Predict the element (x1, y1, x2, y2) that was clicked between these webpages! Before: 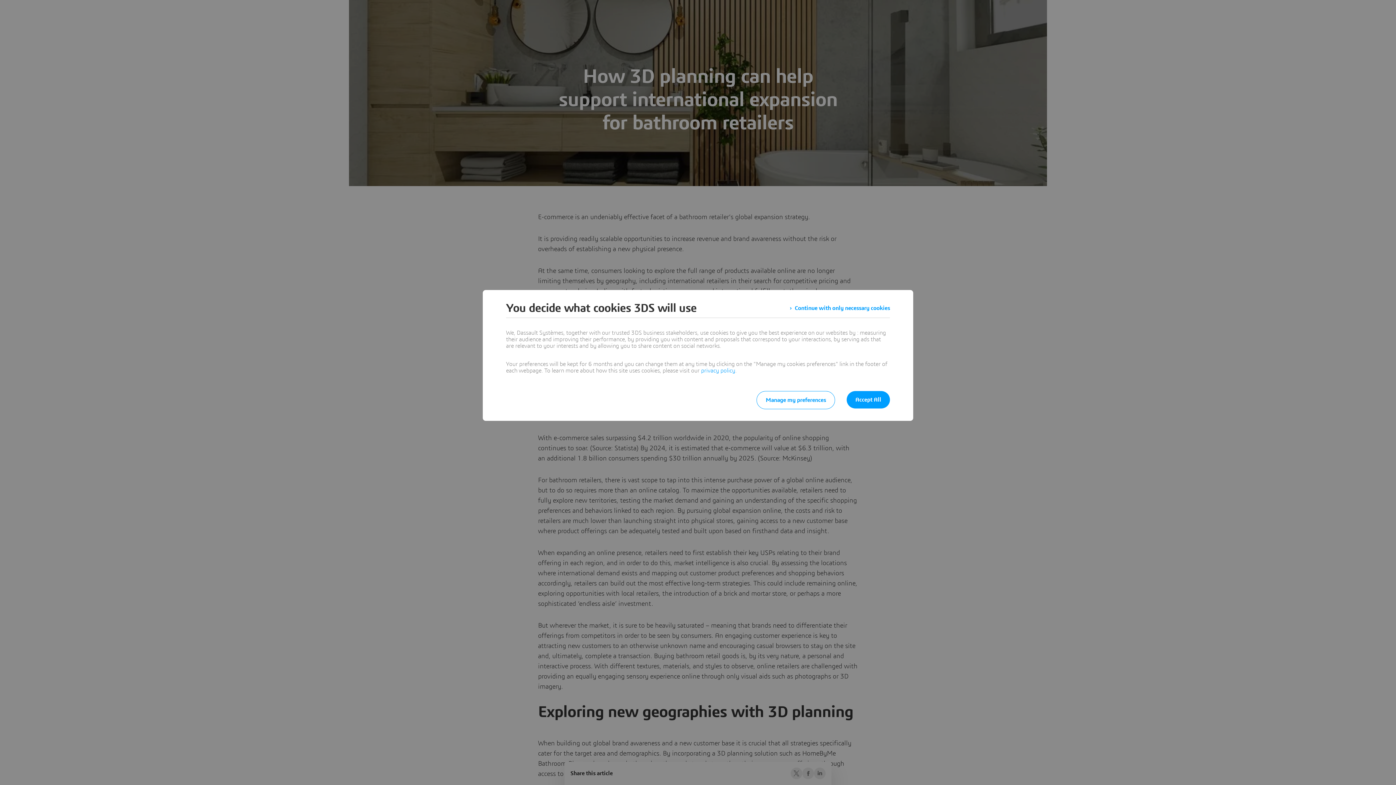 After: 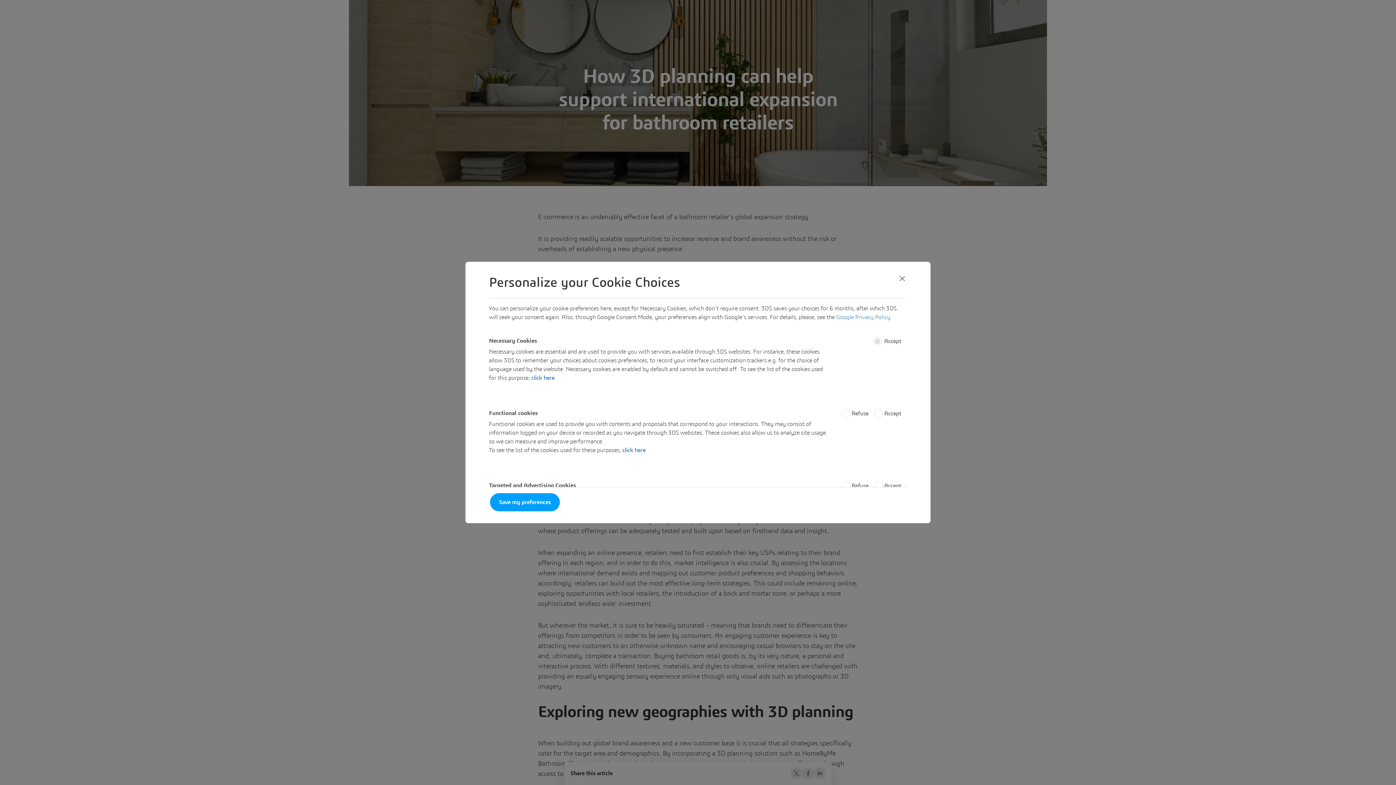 Action: label: Manage my preferences bbox: (756, 391, 835, 409)